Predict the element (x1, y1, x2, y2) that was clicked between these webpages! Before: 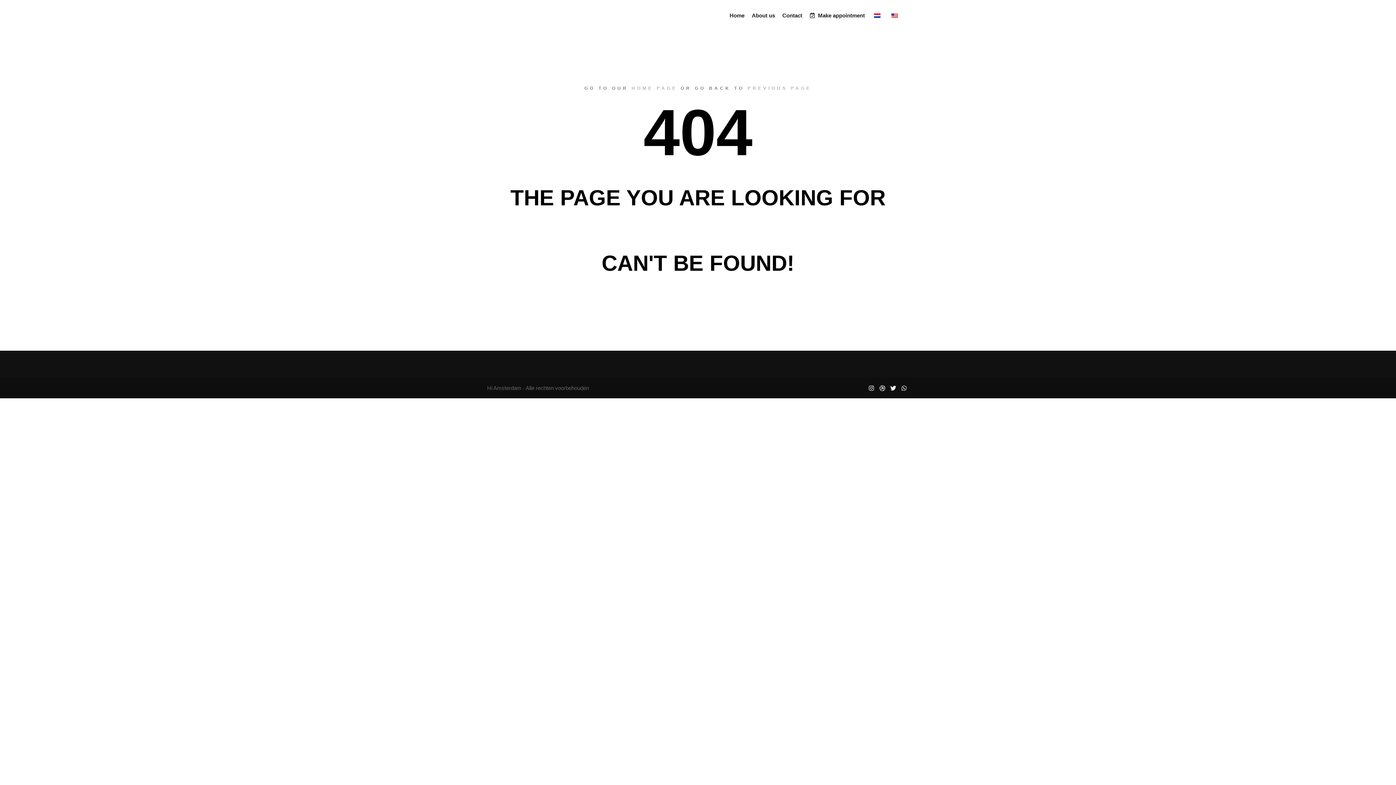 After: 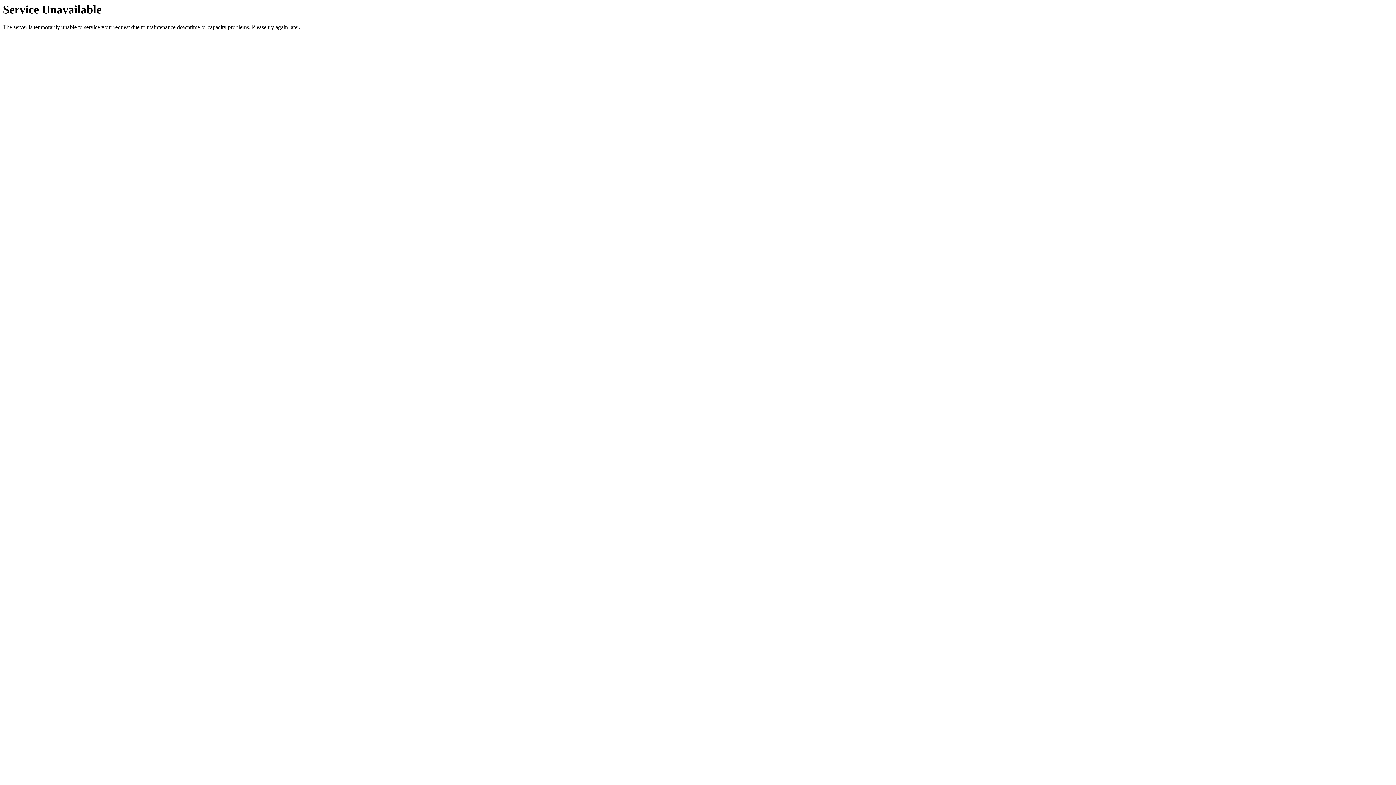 Action: label: Make appointment bbox: (806, 0, 868, 31)